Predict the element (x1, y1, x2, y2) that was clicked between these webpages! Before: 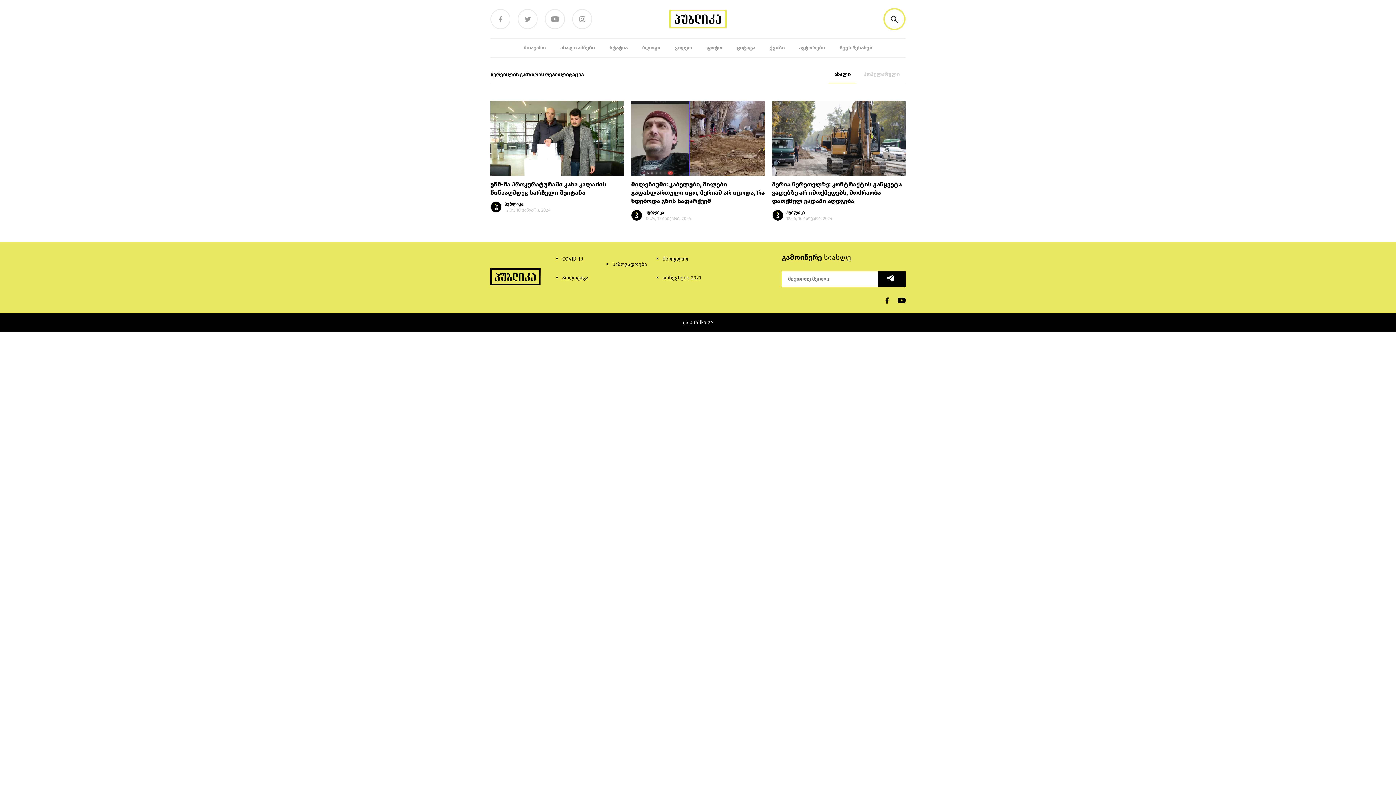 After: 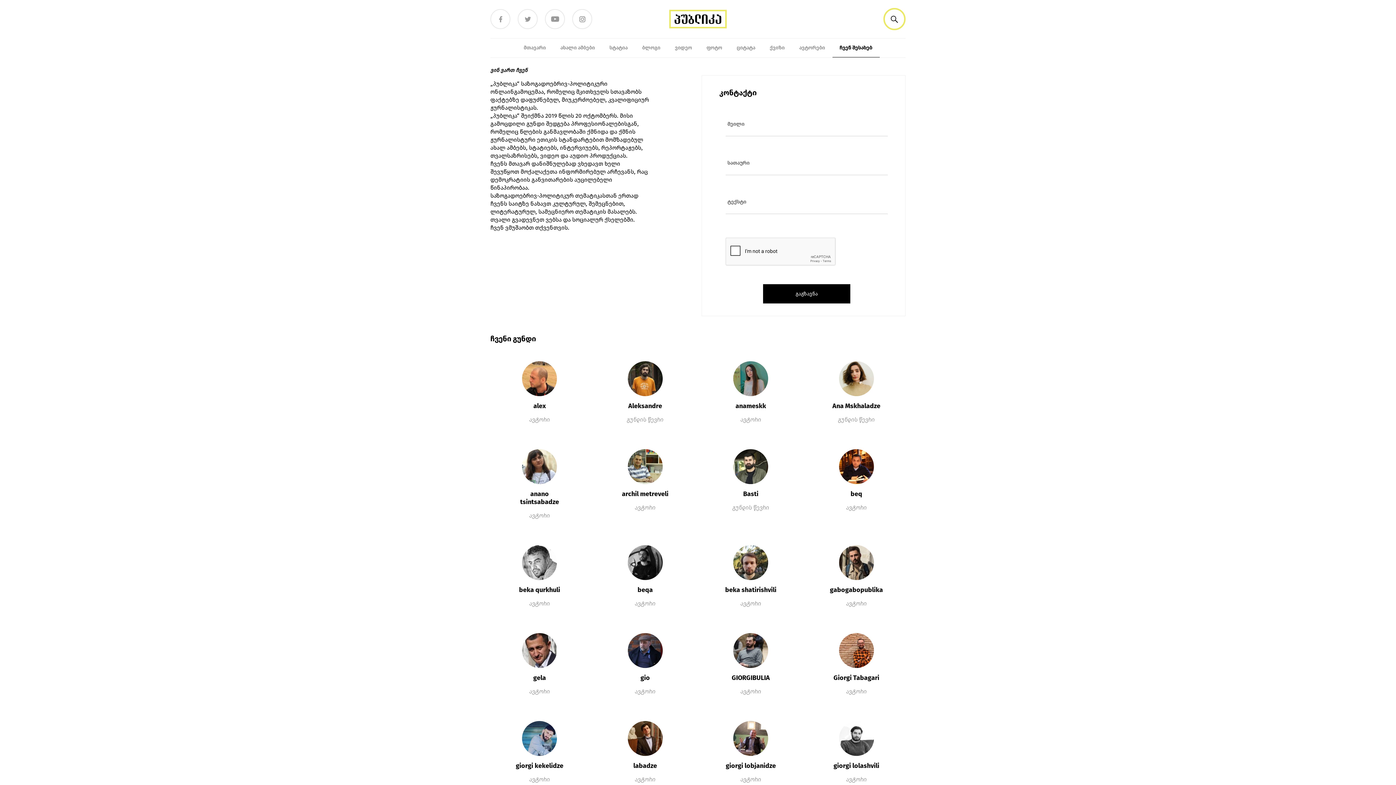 Action: label: ჩვენ შესახებ bbox: (832, 38, 879, 57)